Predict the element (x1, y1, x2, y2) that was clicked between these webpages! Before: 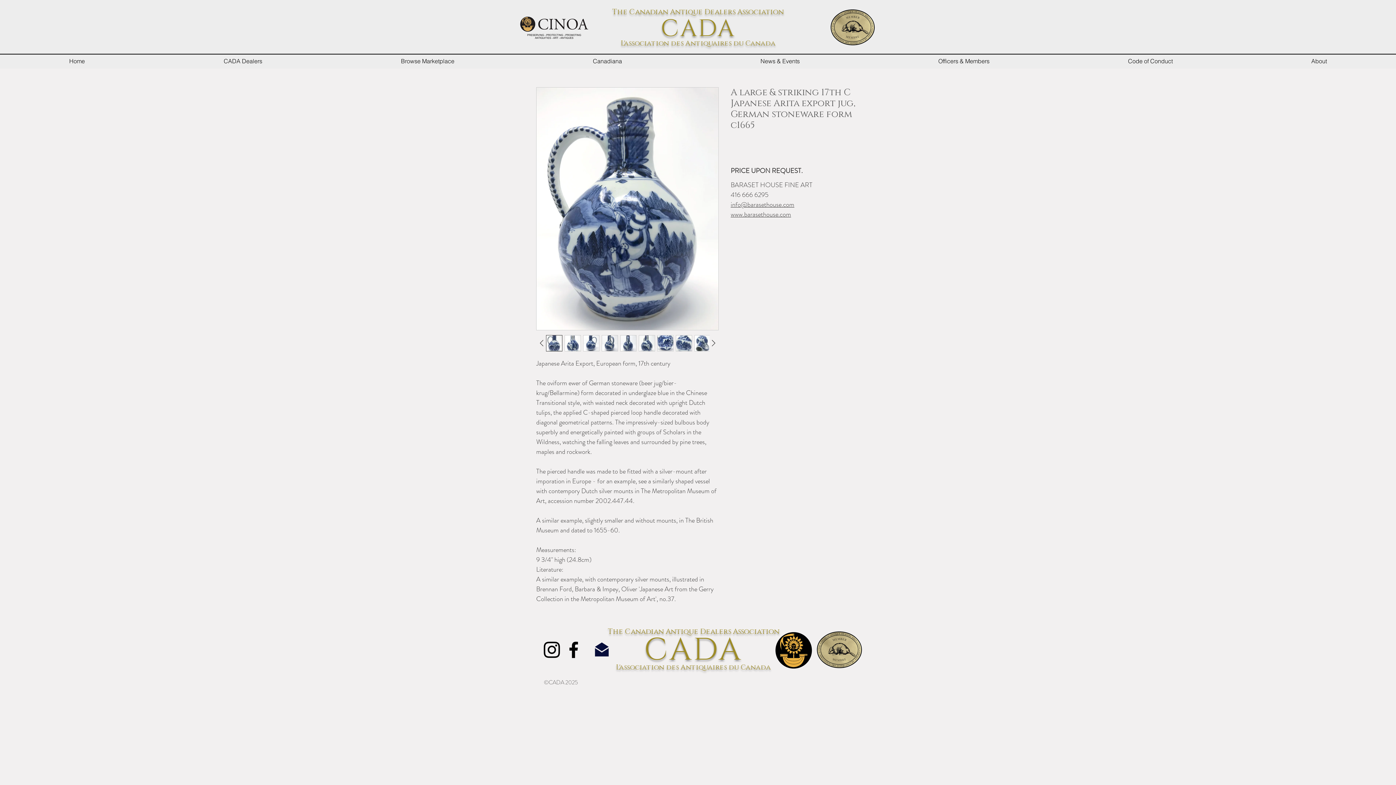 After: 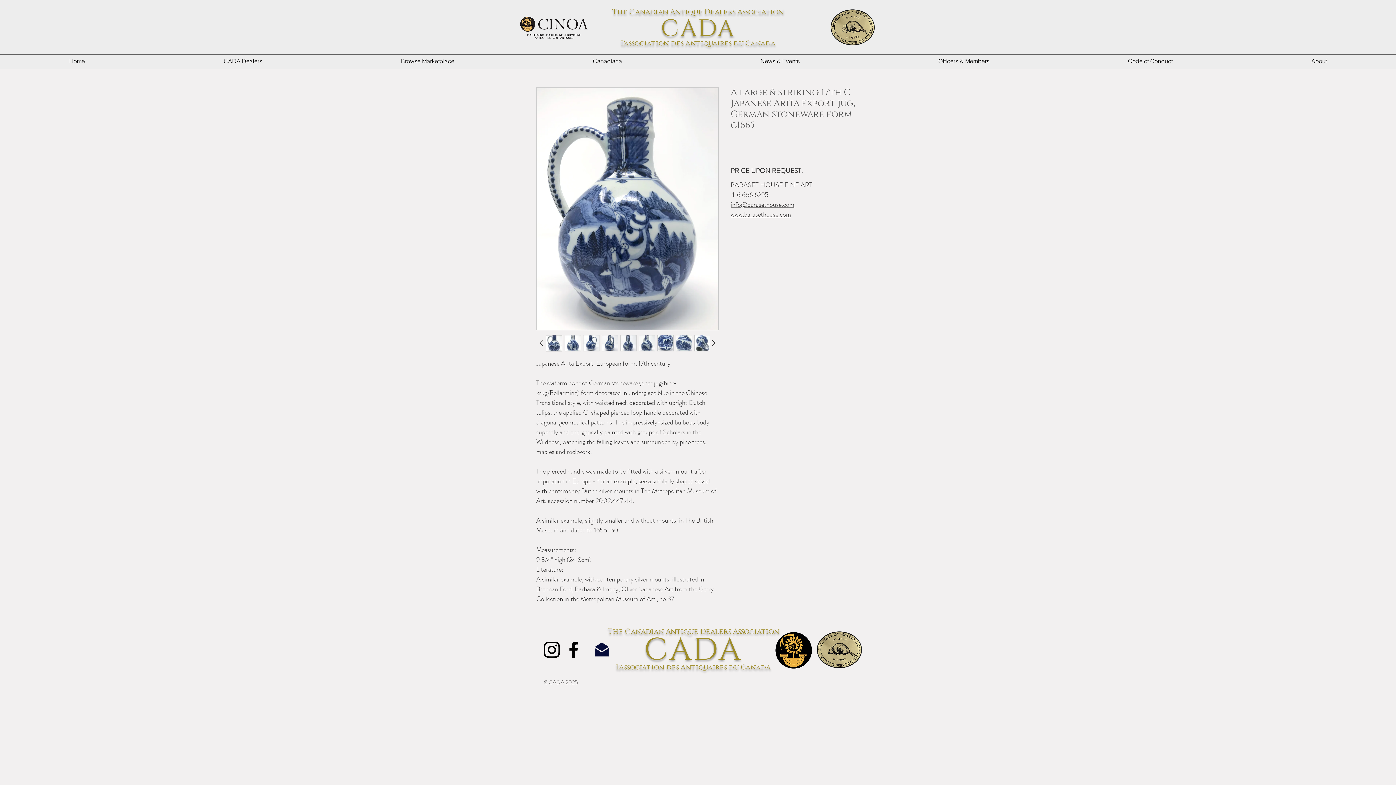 Action: label: Instagram bbox: (541, 639, 562, 660)